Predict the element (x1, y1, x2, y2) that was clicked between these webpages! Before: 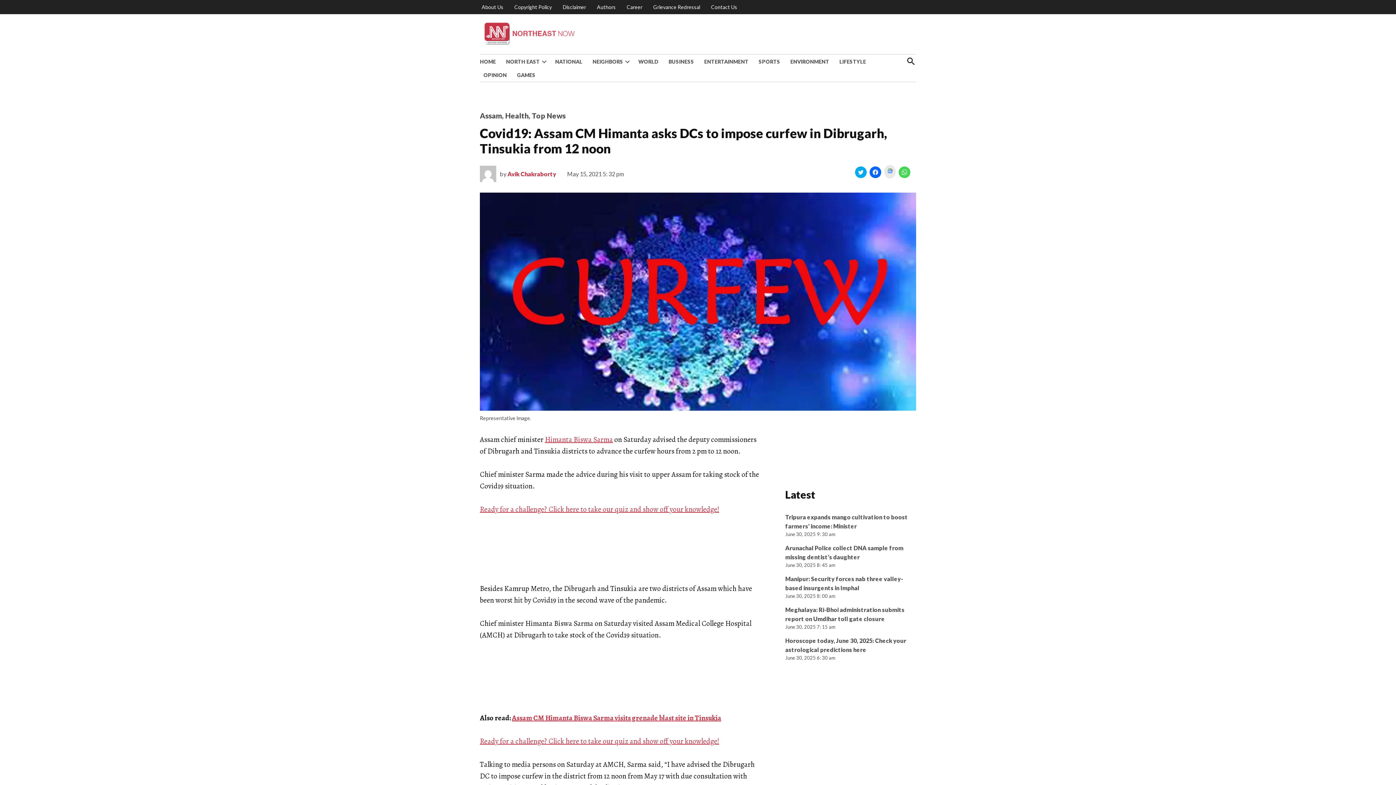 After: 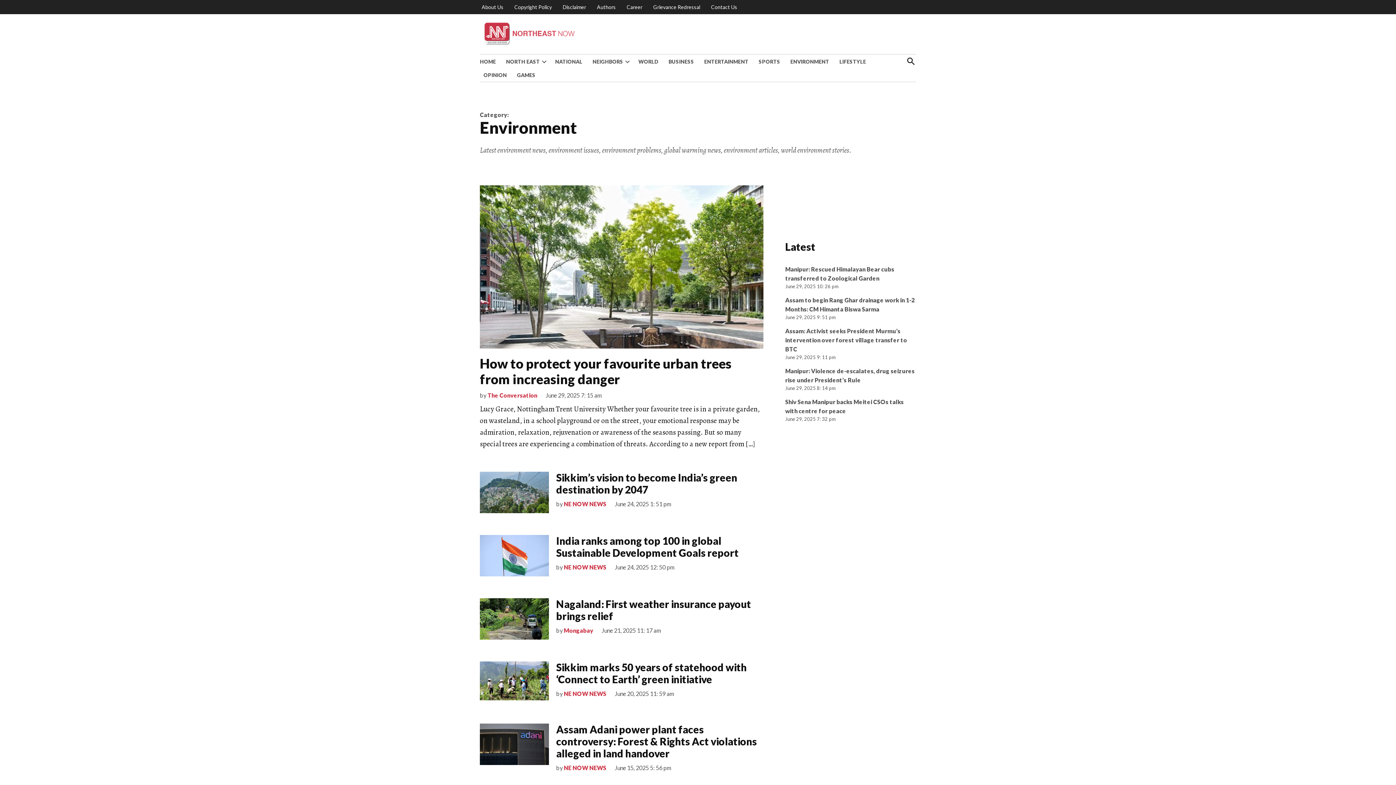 Action: bbox: (786, 56, 833, 66) label: ENVIRONMENT